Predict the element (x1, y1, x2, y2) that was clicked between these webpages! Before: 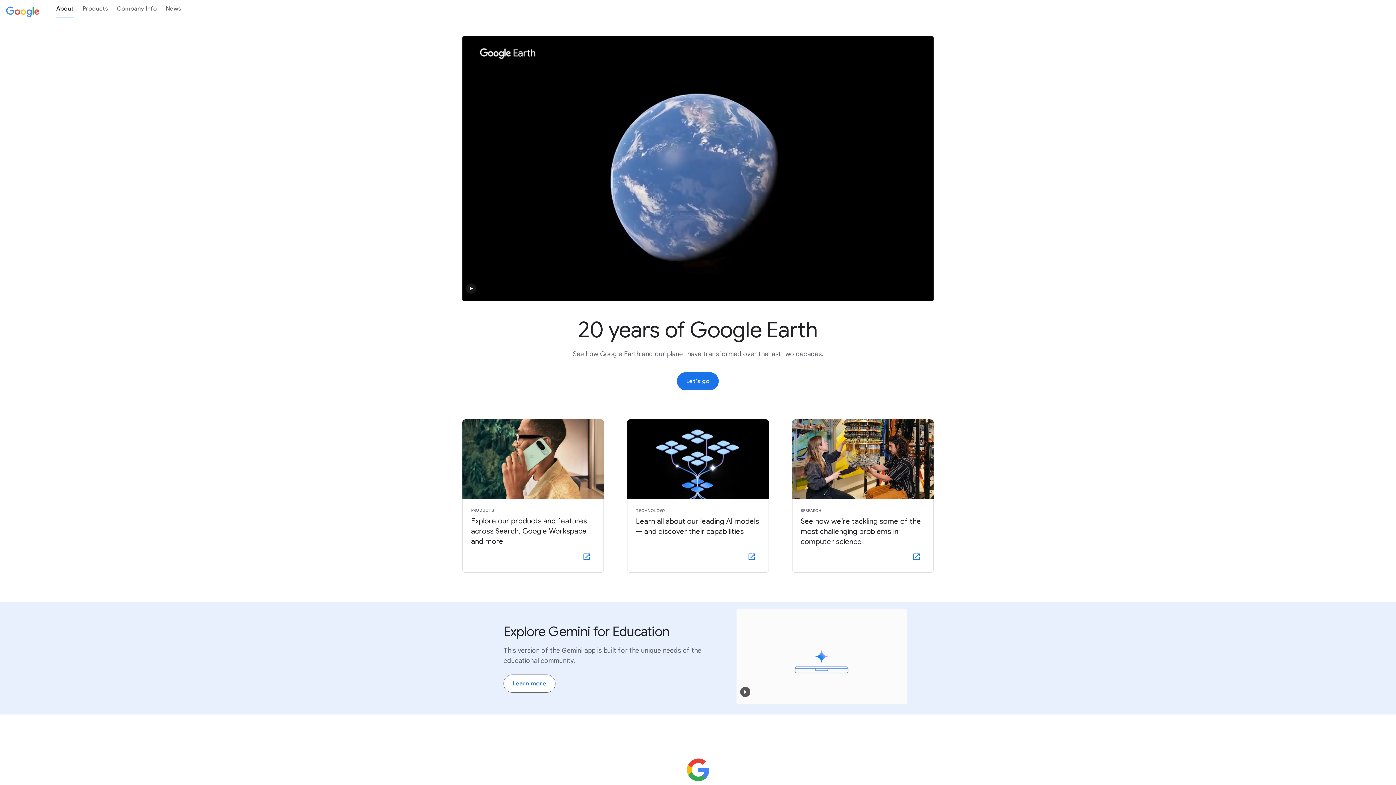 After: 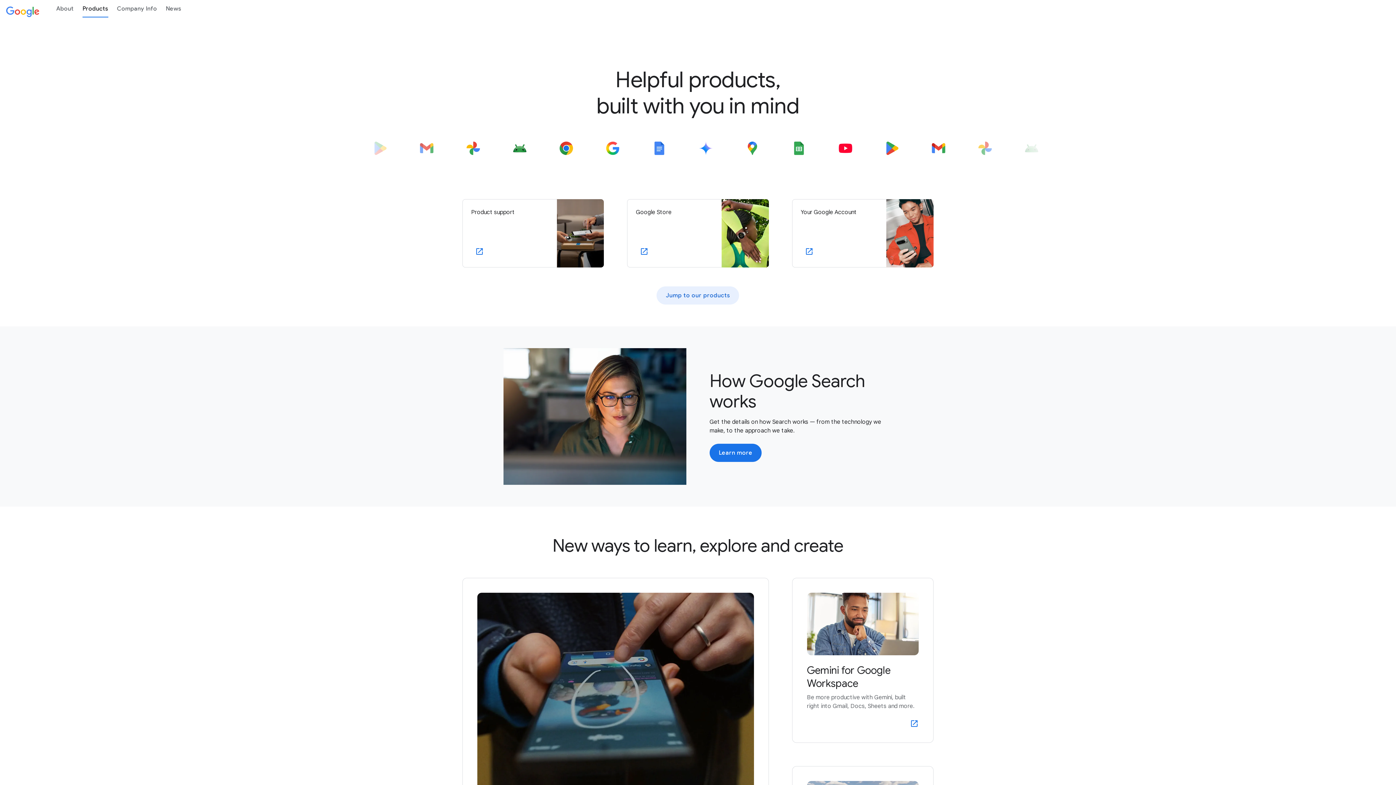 Action: label: Products bbox: (78, 0, 112, 17)